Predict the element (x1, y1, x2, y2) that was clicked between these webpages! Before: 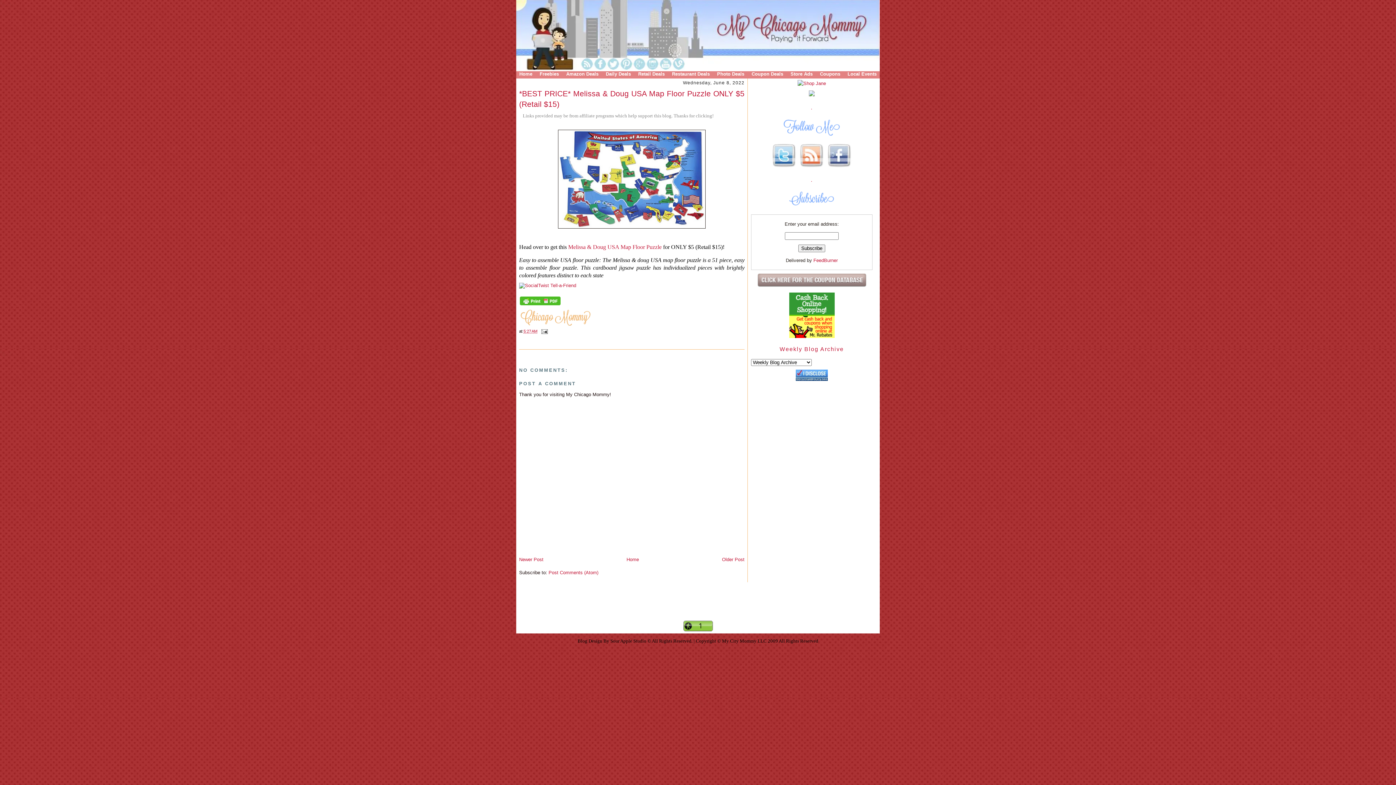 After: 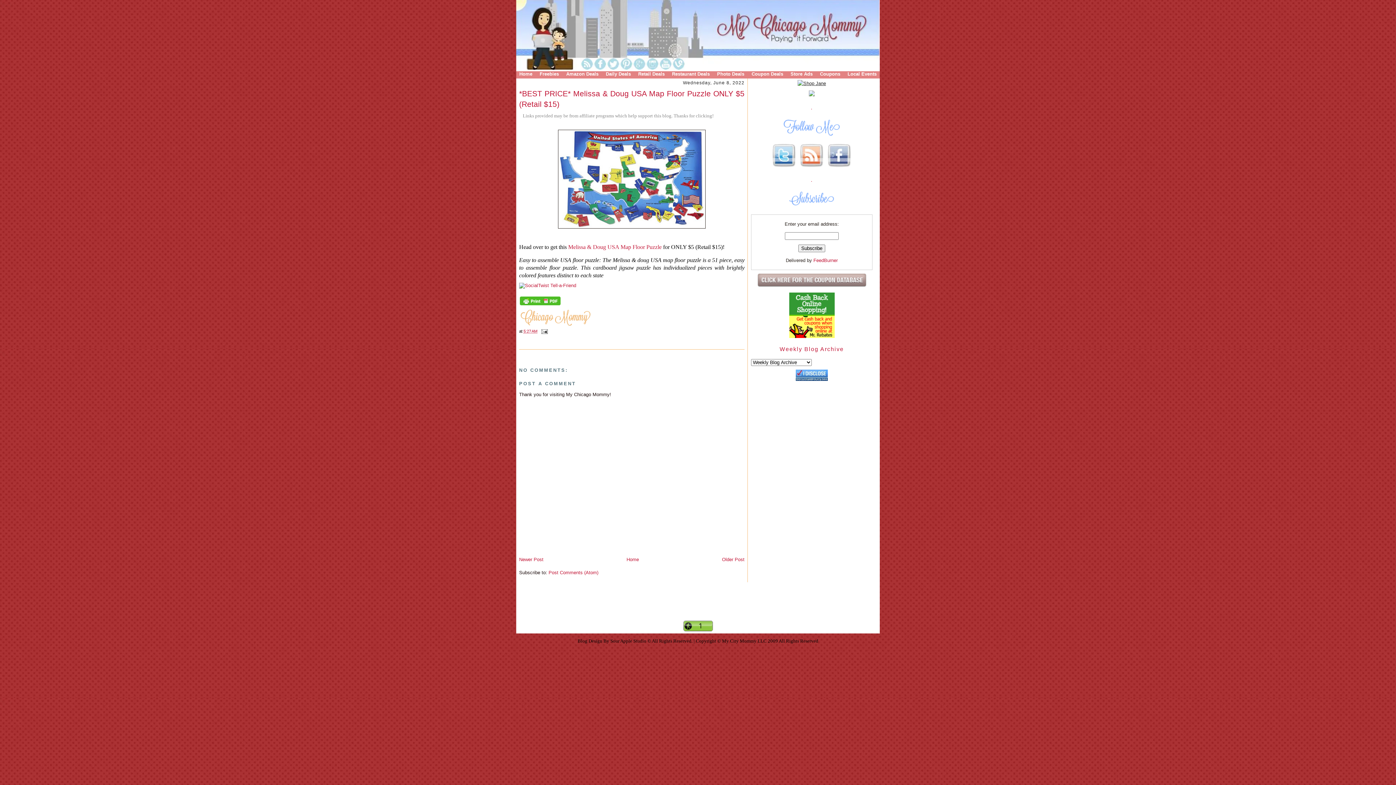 Action: bbox: (797, 80, 826, 86)